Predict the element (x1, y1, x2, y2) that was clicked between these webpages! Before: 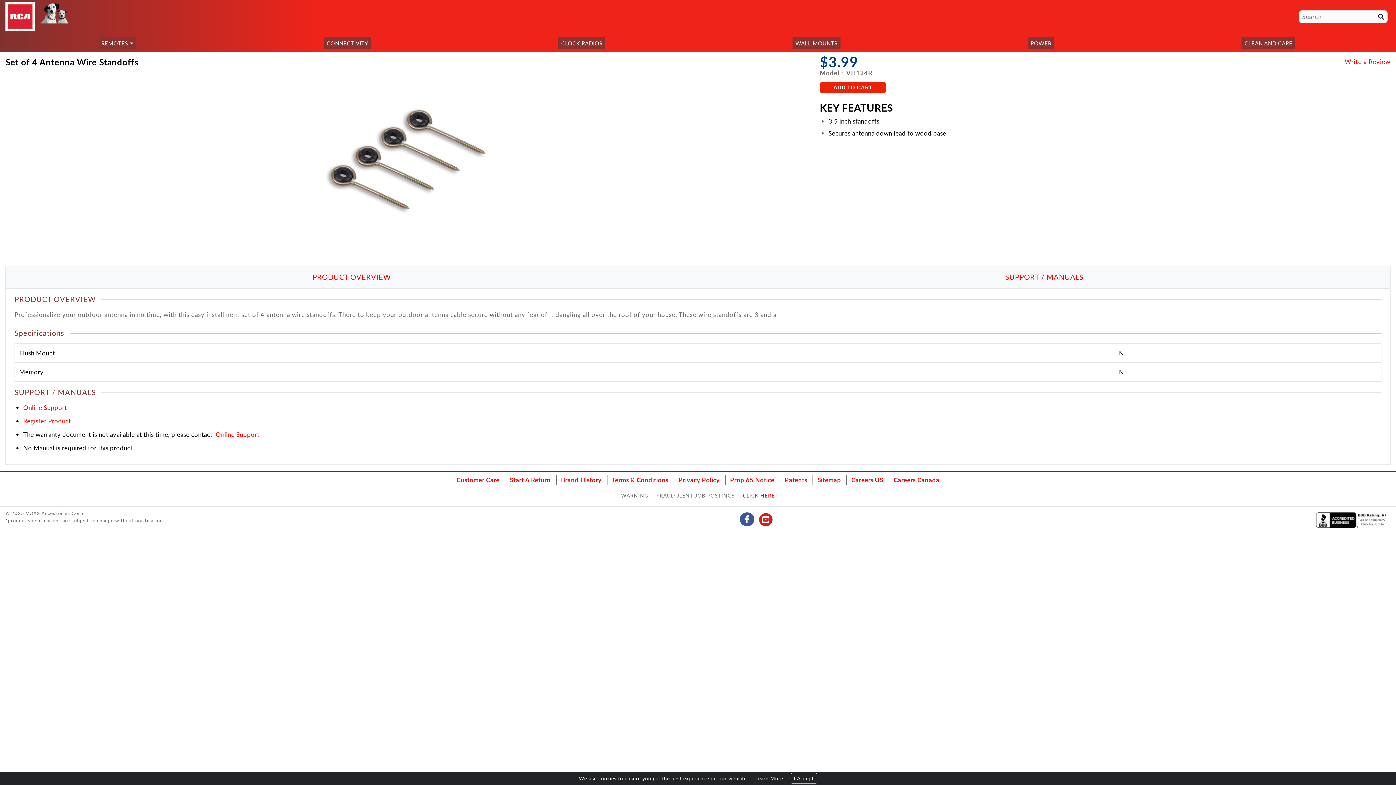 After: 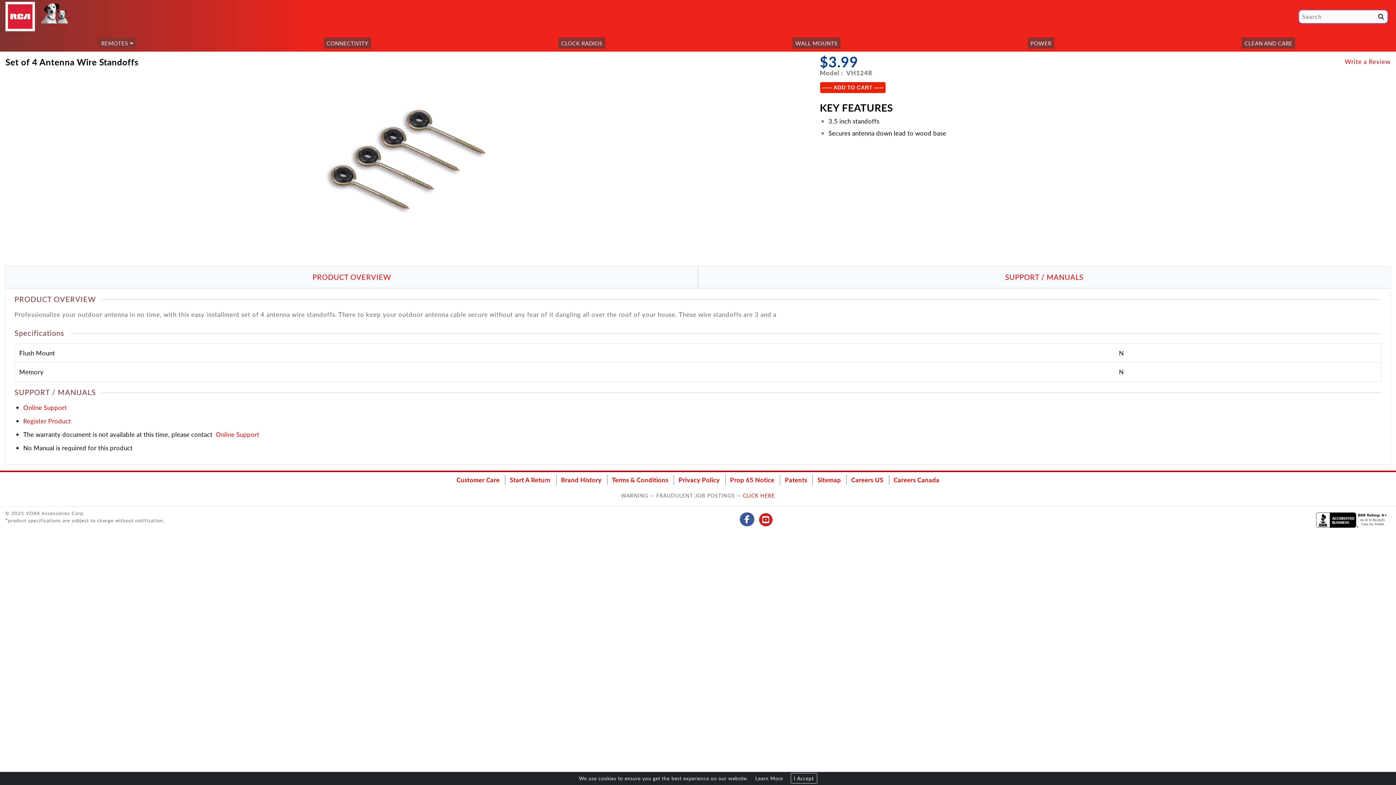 Action: bbox: (1378, 10, 1384, 23)